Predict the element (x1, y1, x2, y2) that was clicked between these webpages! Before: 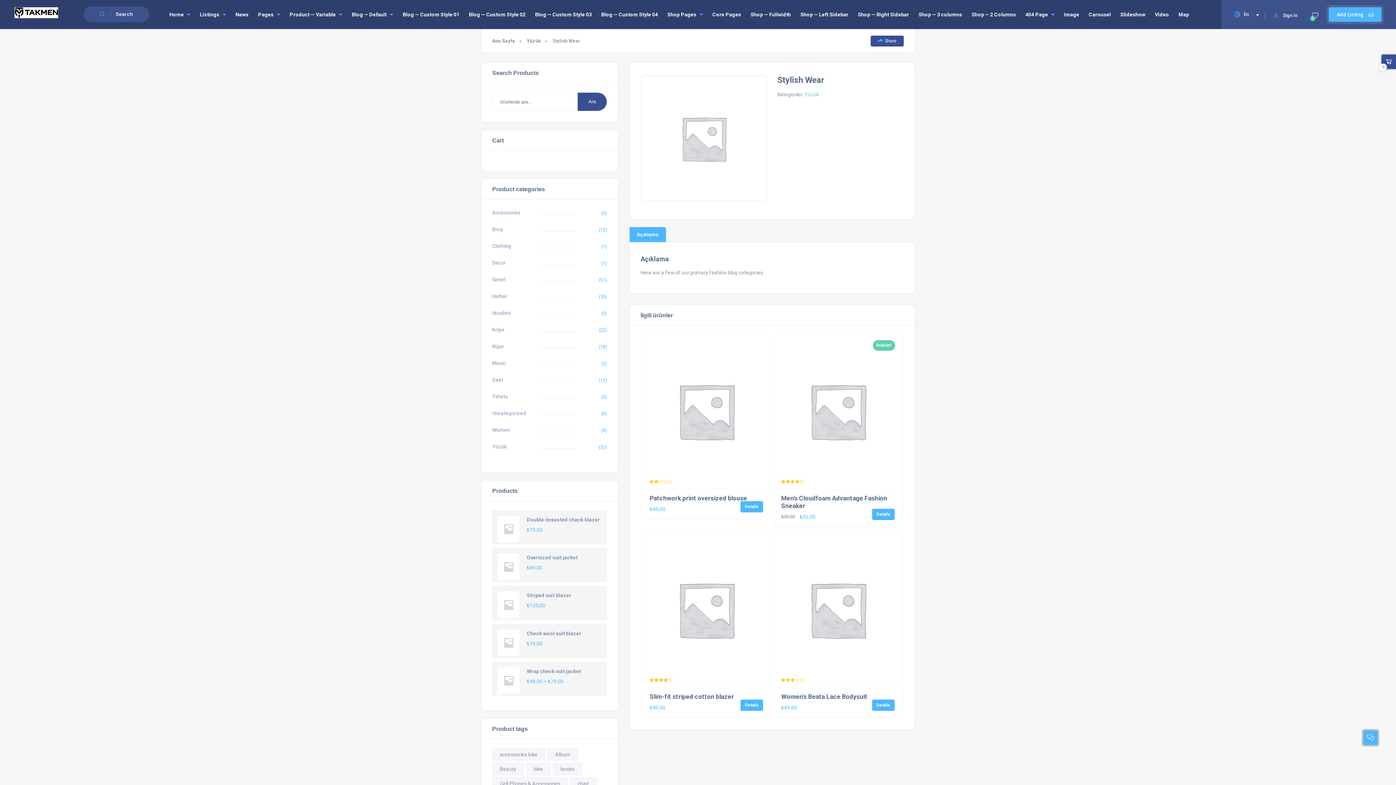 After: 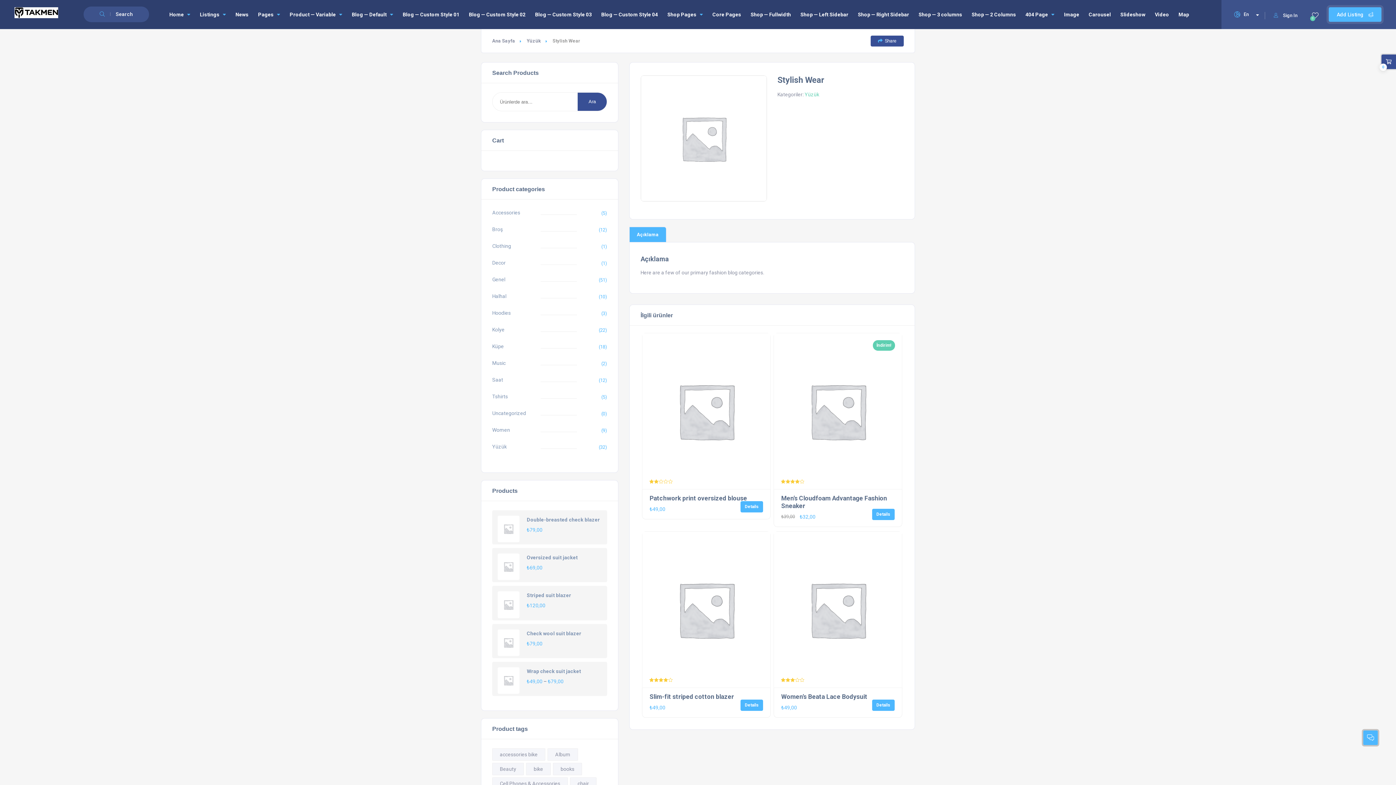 Action: label: Açıklama bbox: (629, 227, 666, 242)